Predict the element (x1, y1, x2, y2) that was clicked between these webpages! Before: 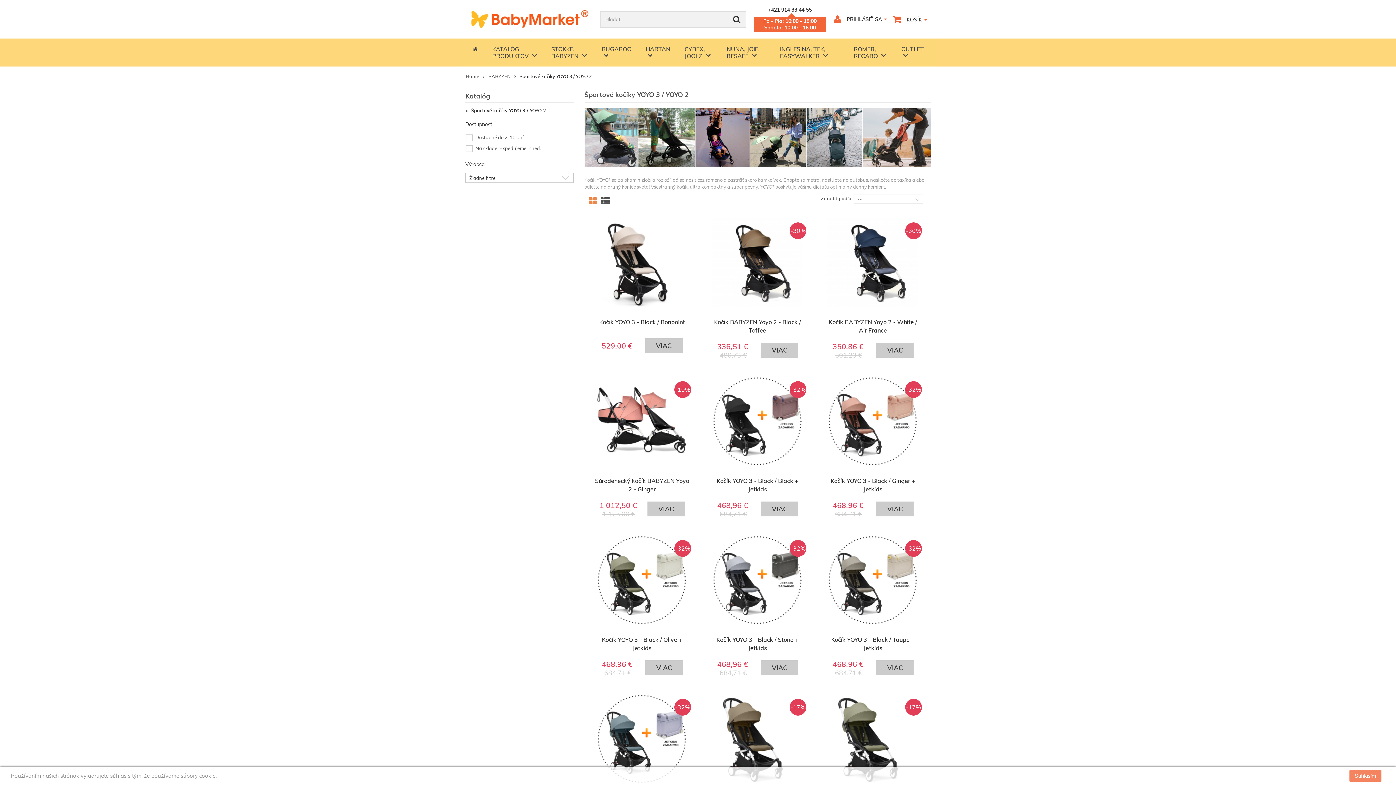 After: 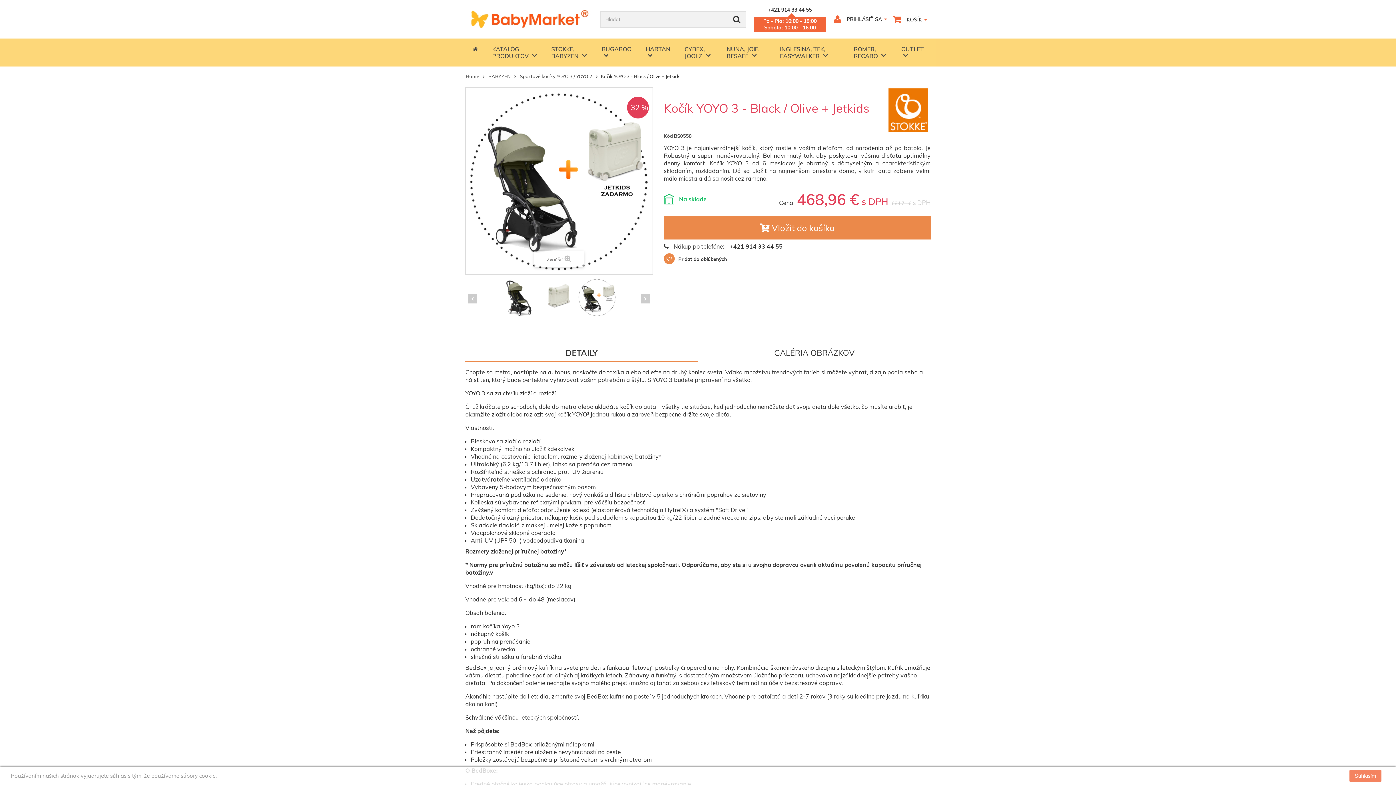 Action: bbox: (674, 540, 691, 557) label: -32%